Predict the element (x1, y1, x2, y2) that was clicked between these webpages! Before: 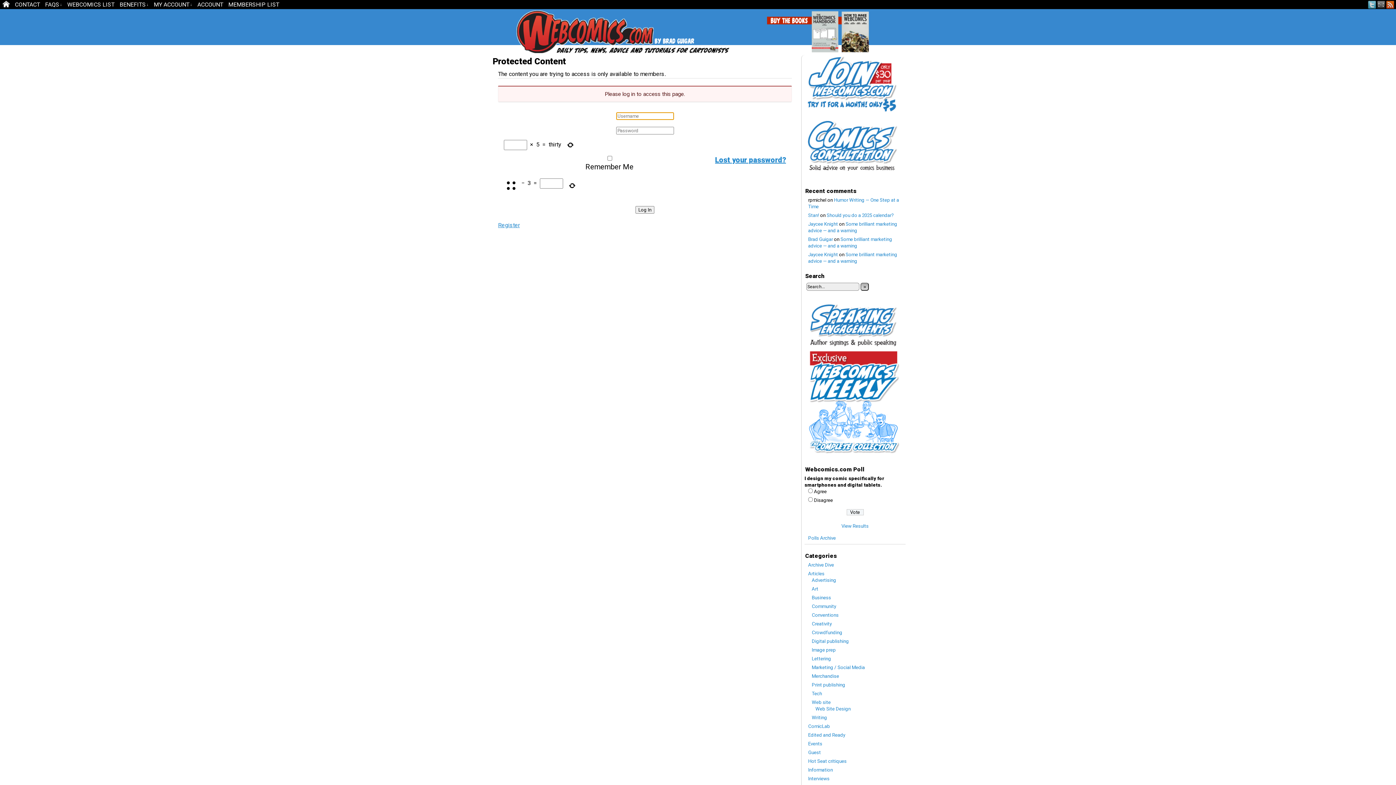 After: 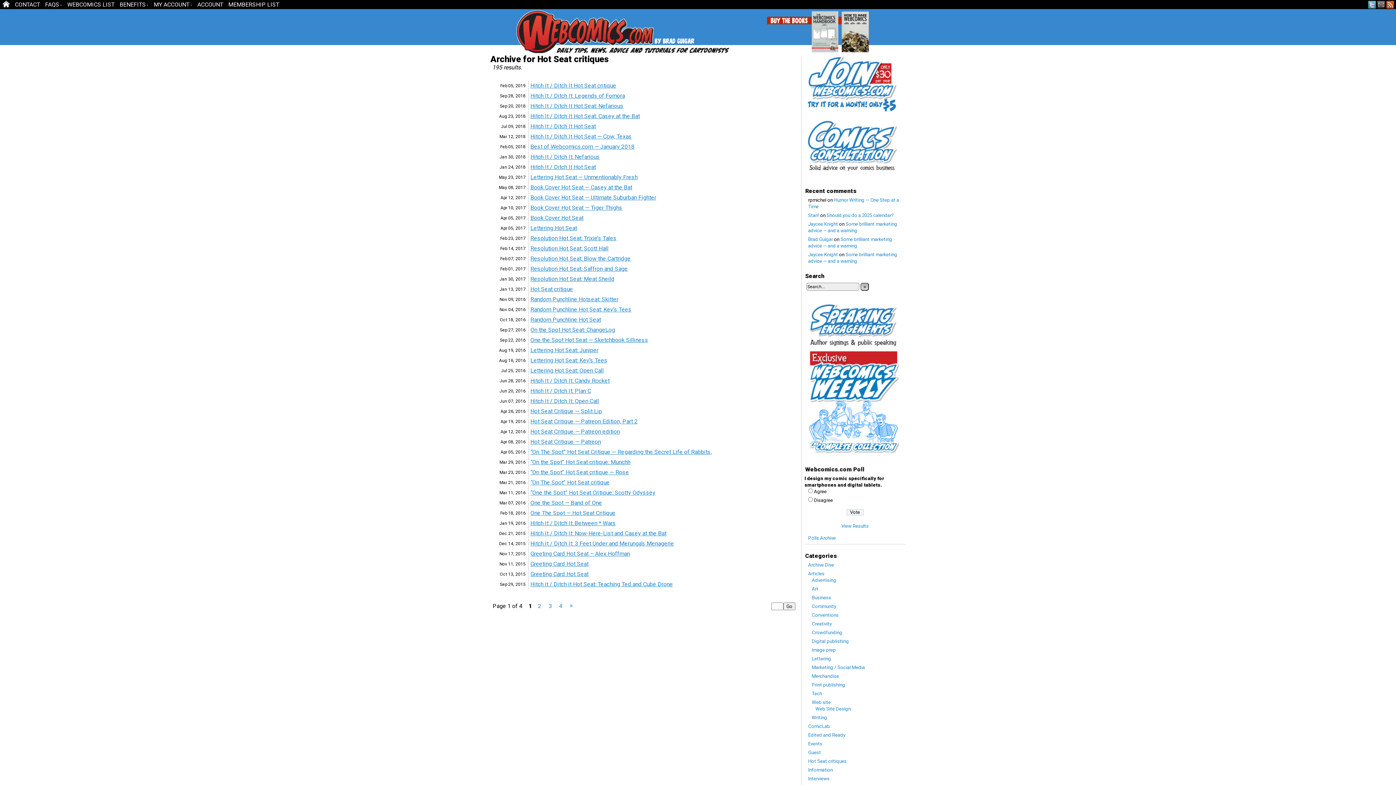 Action: bbox: (808, 758, 846, 764) label: Hot Seat critiques